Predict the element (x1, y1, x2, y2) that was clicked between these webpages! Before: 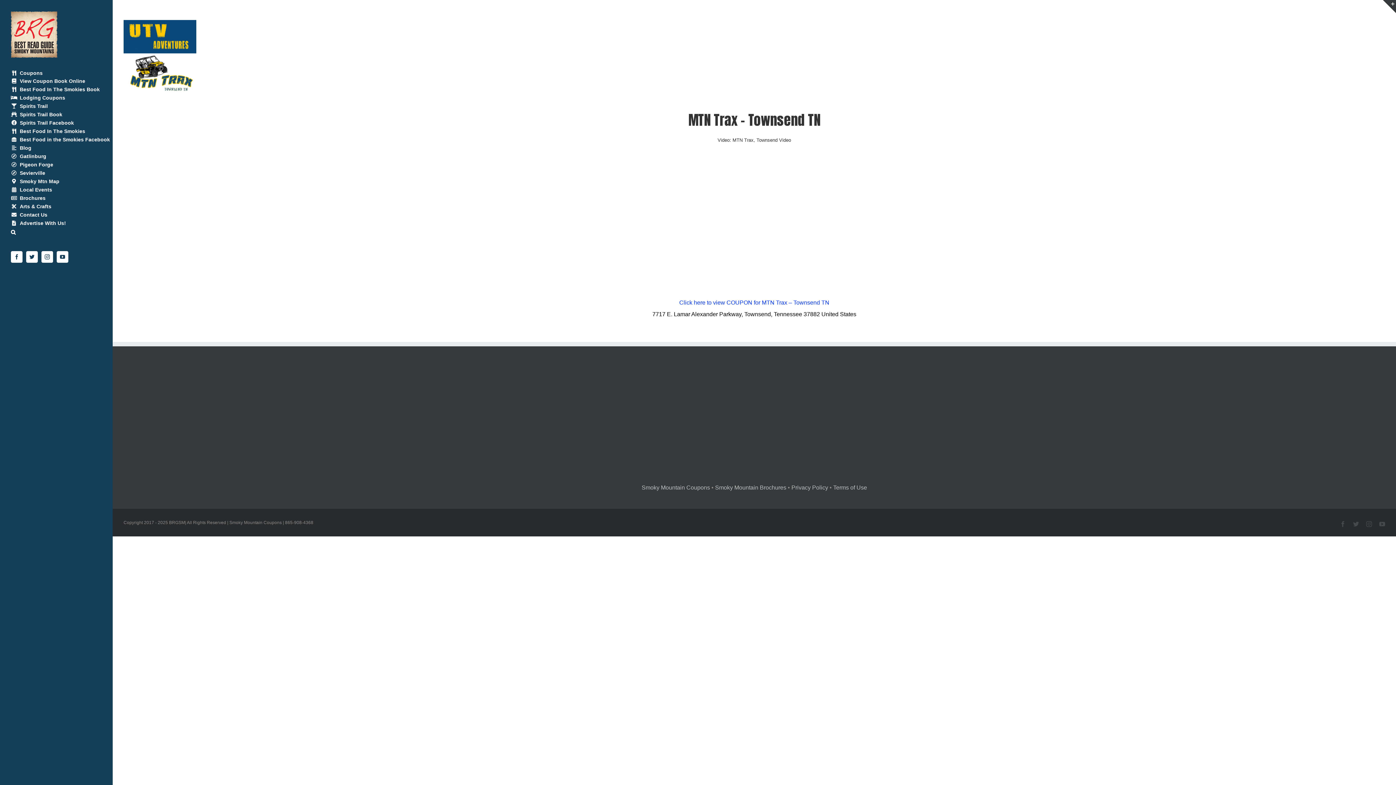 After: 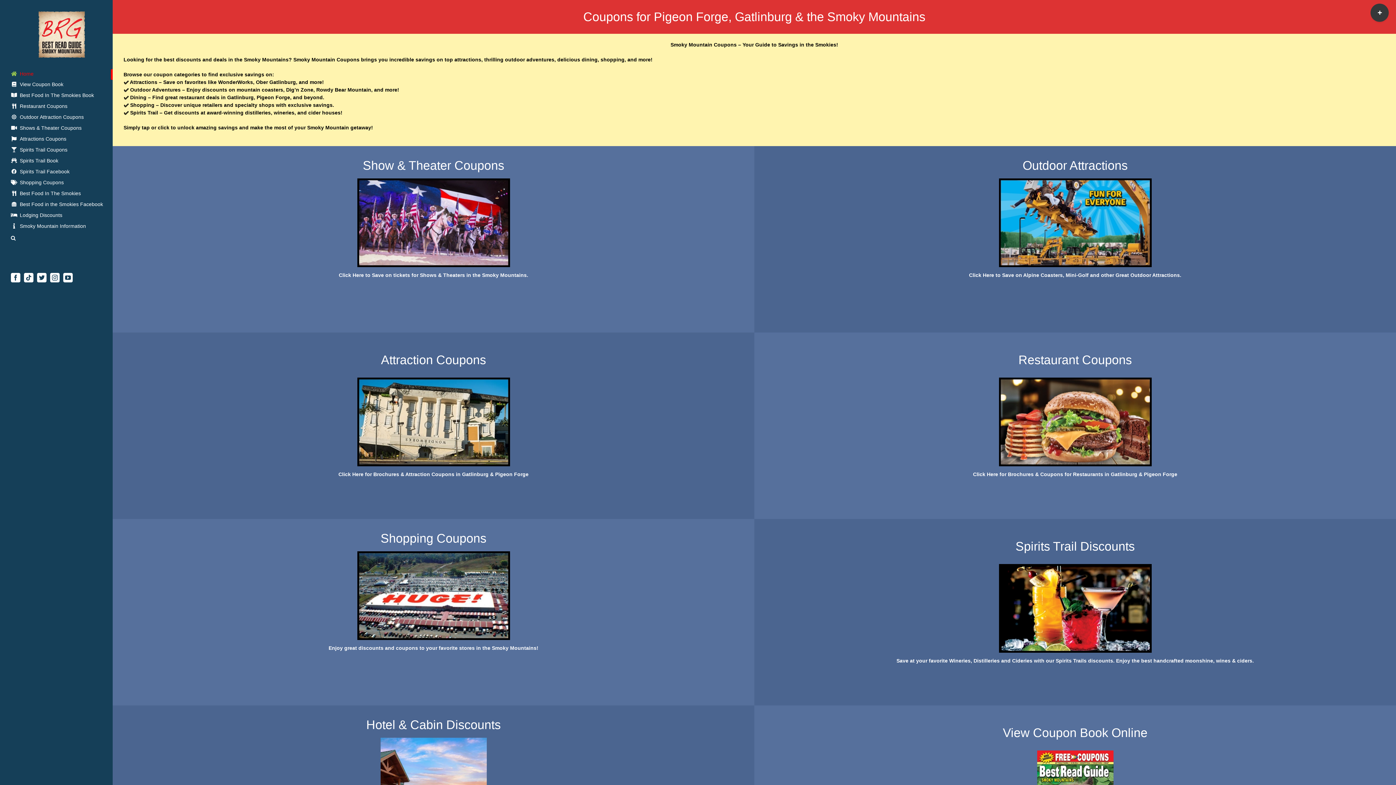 Action: bbox: (0, 194, 112, 202) label: Brochures